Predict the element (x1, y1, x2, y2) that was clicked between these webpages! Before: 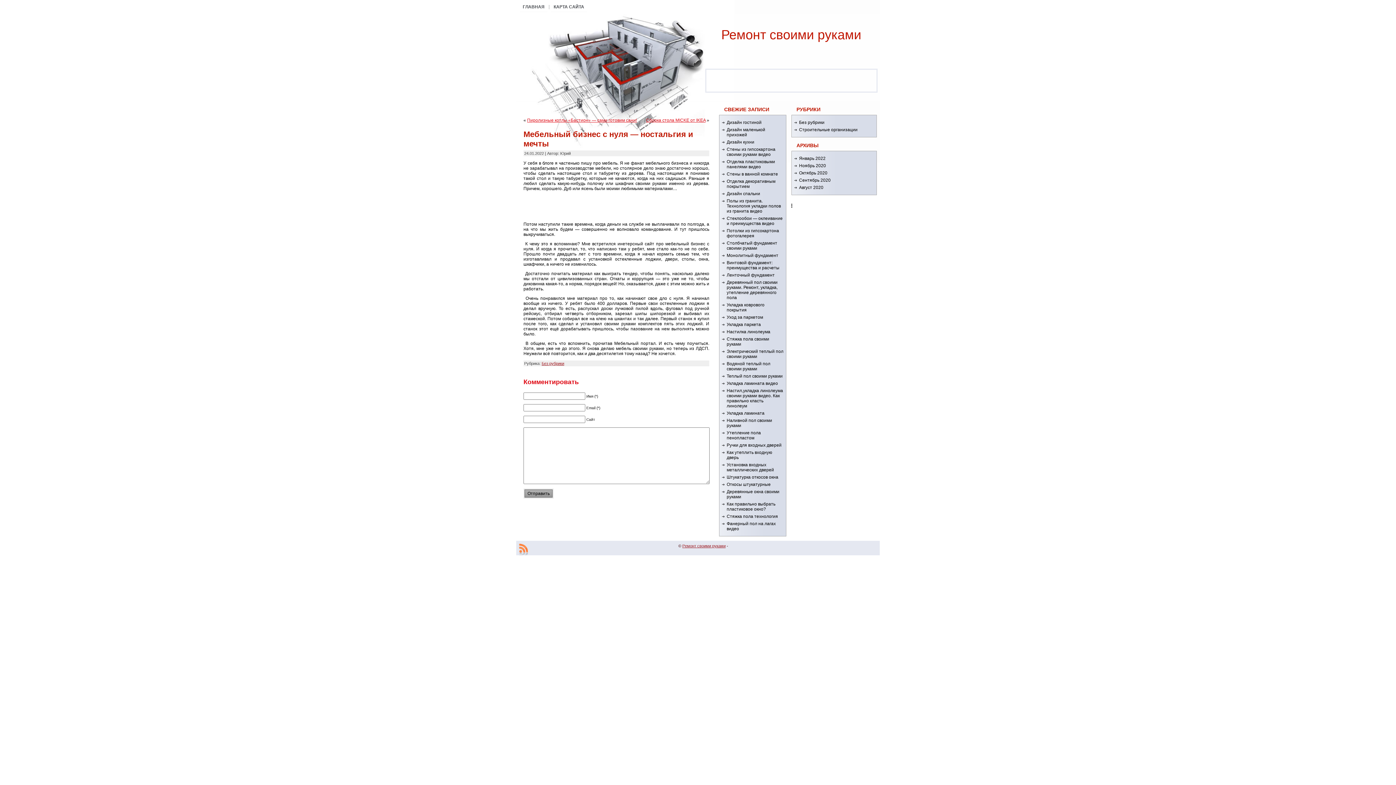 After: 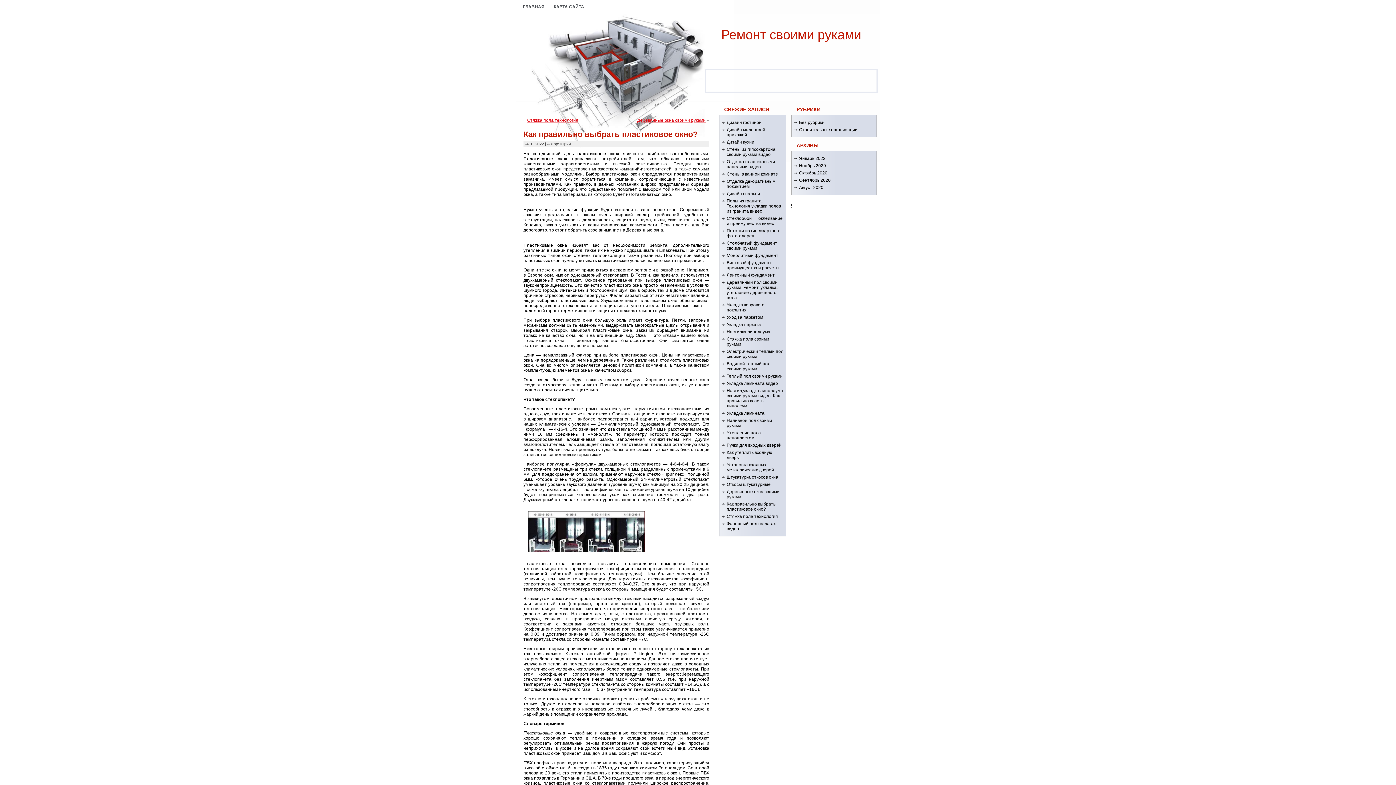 Action: bbox: (726, 501, 775, 512) label: Как правильно выбрать пластиковое окно?